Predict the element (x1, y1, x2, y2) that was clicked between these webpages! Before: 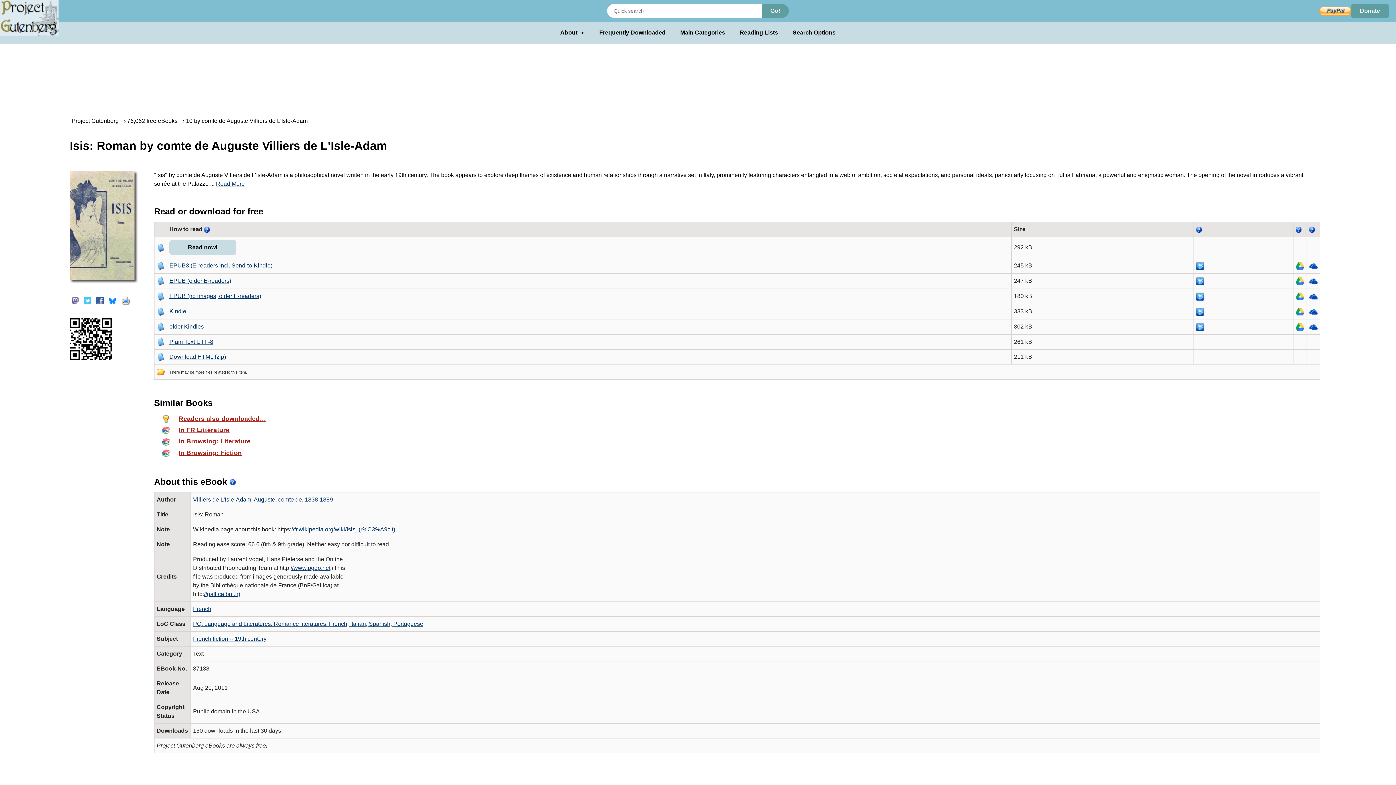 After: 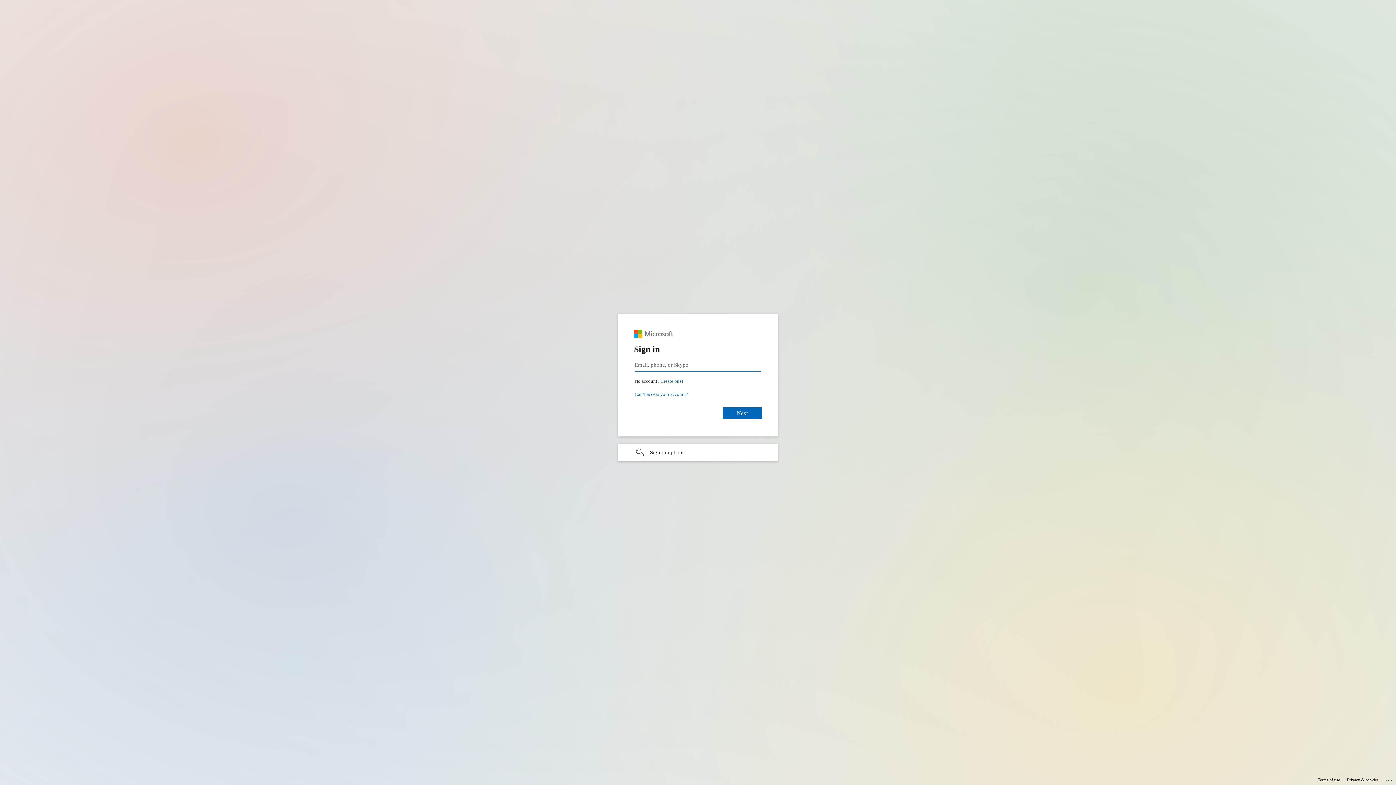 Action: bbox: (1309, 293, 1318, 299)